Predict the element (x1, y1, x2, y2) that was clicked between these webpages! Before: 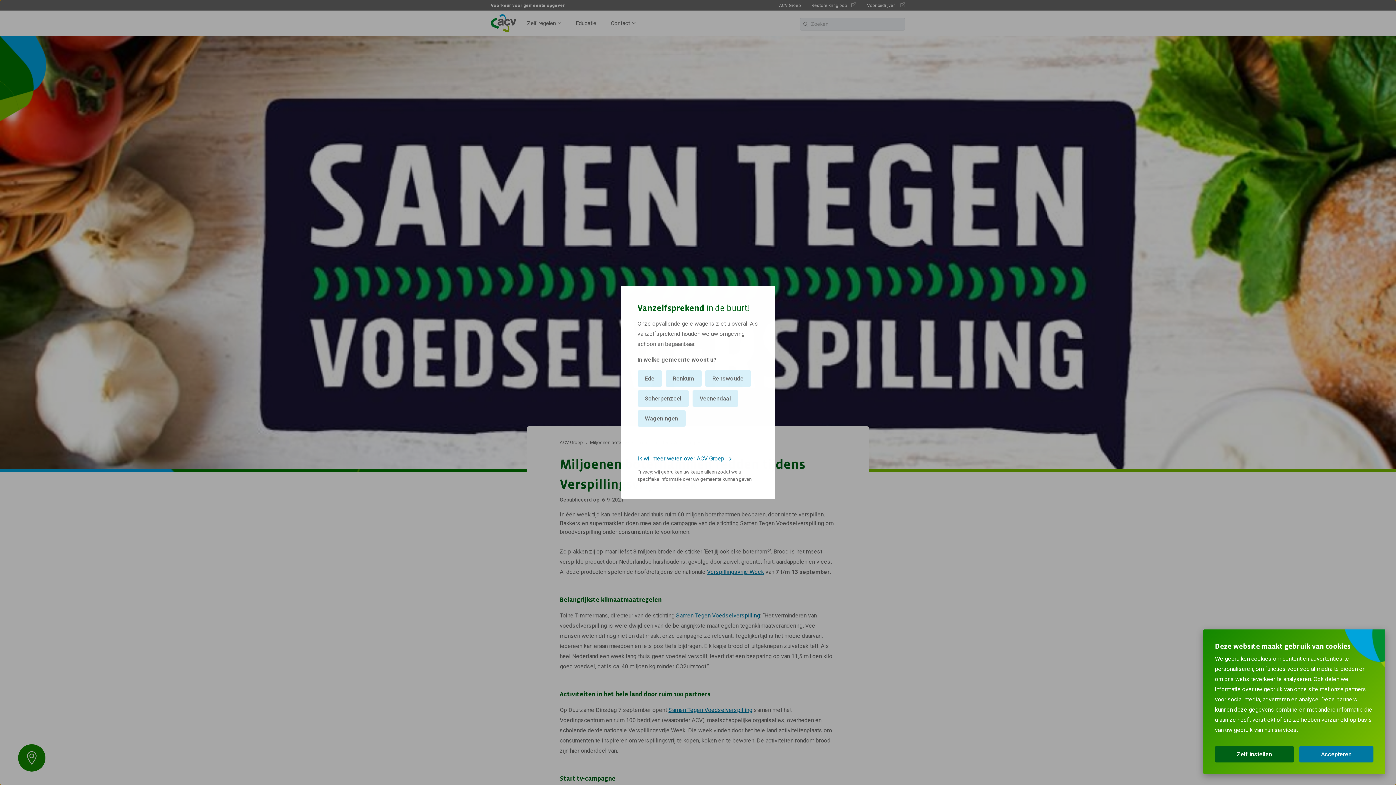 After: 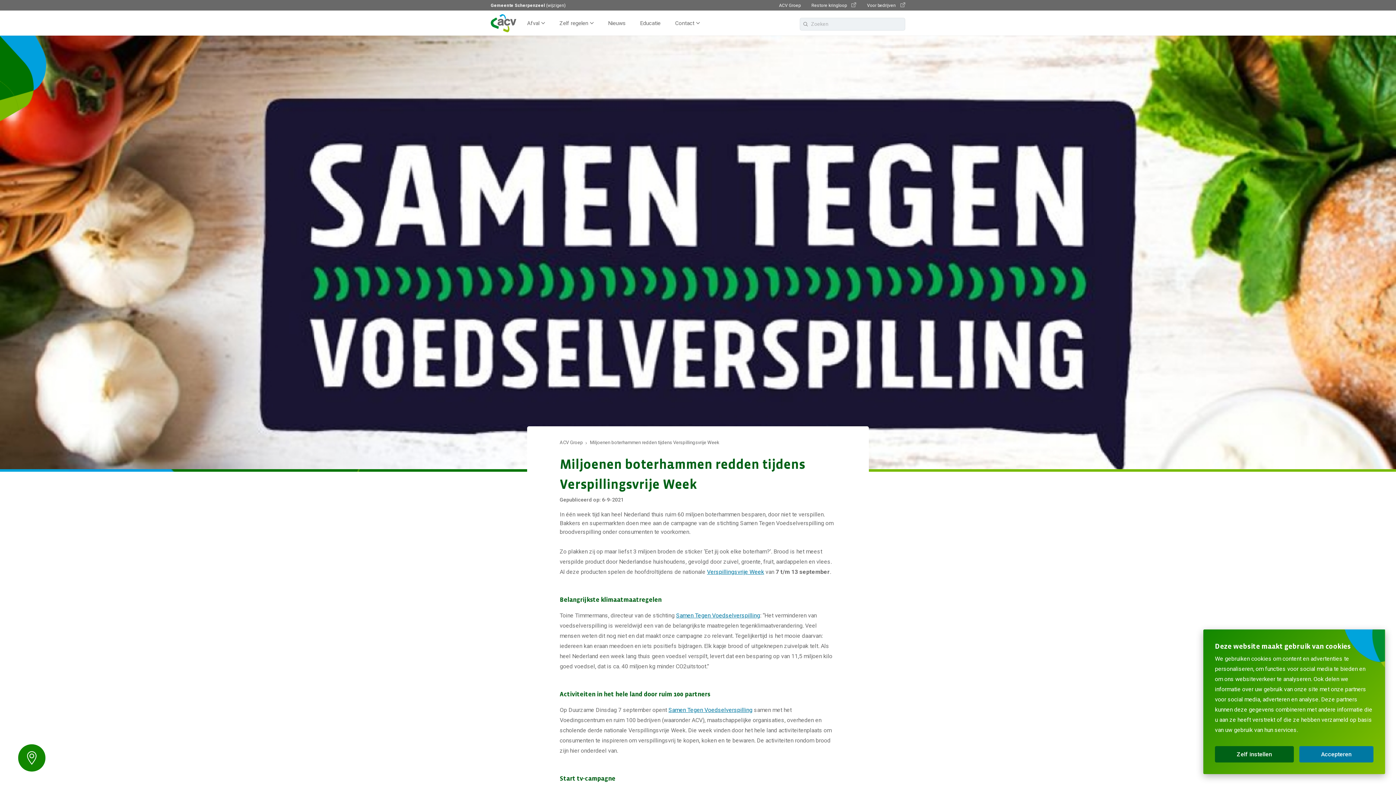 Action: bbox: (637, 390, 688, 406) label: Scherpenzeel